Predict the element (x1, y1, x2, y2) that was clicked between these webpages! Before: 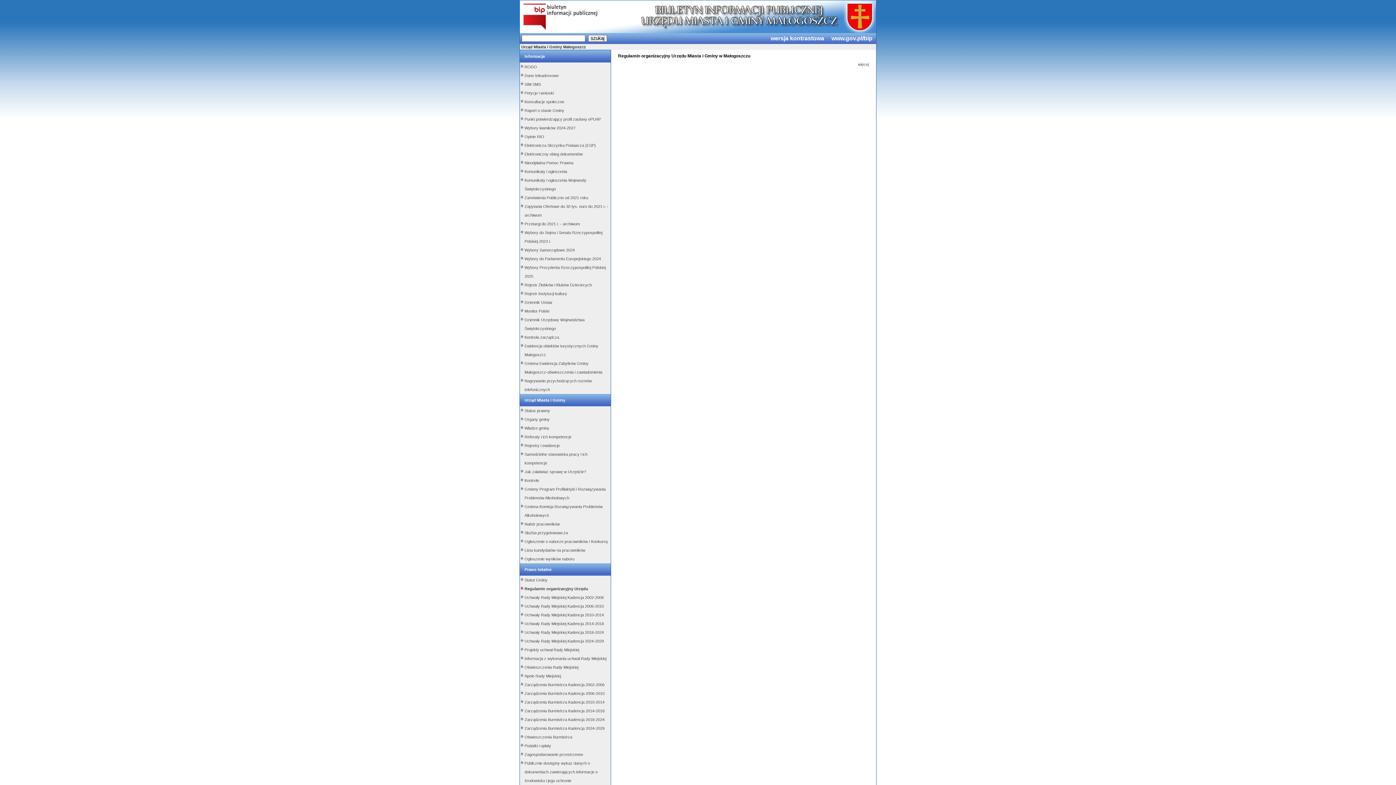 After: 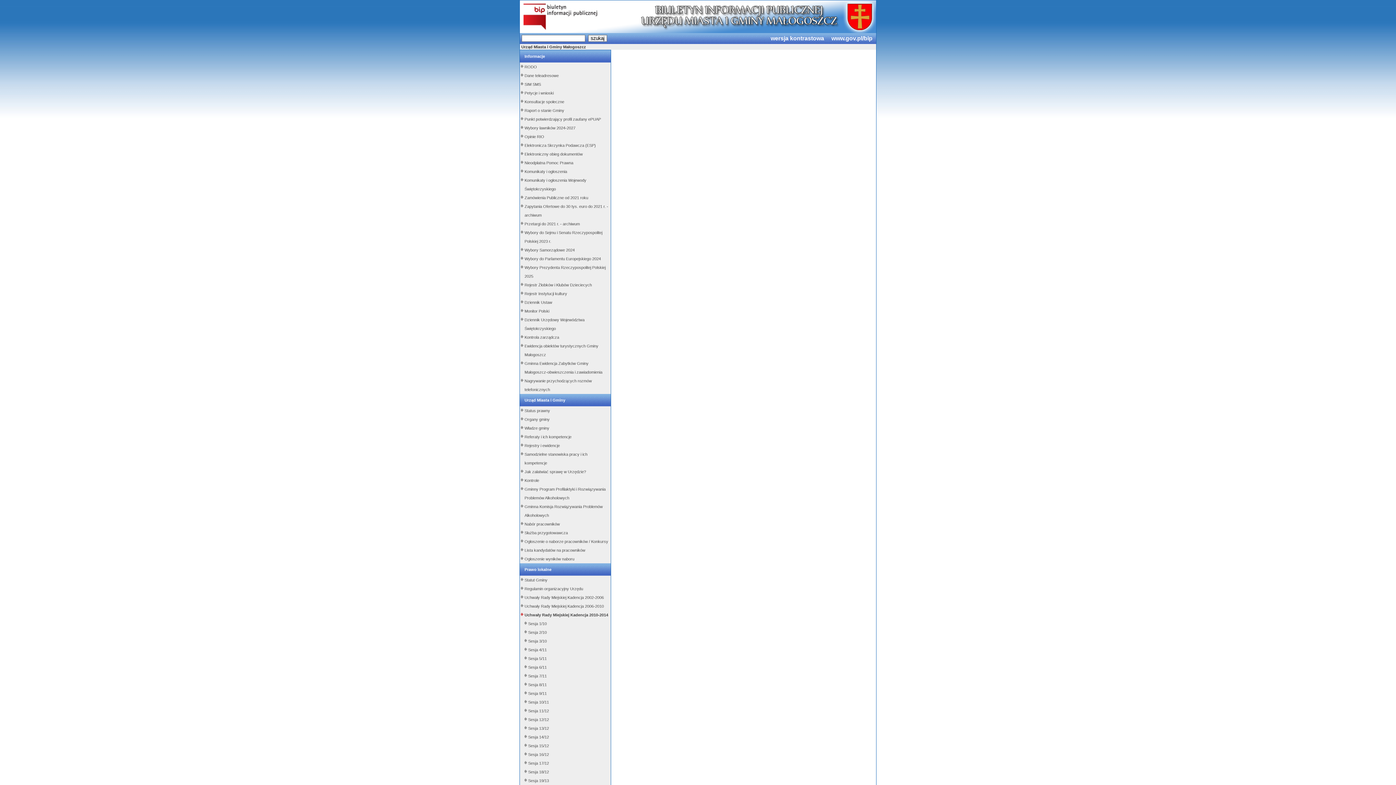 Action: bbox: (524, 610, 610, 619) label: Uchwały Rady Miejskiej Kadencja 2010-2014